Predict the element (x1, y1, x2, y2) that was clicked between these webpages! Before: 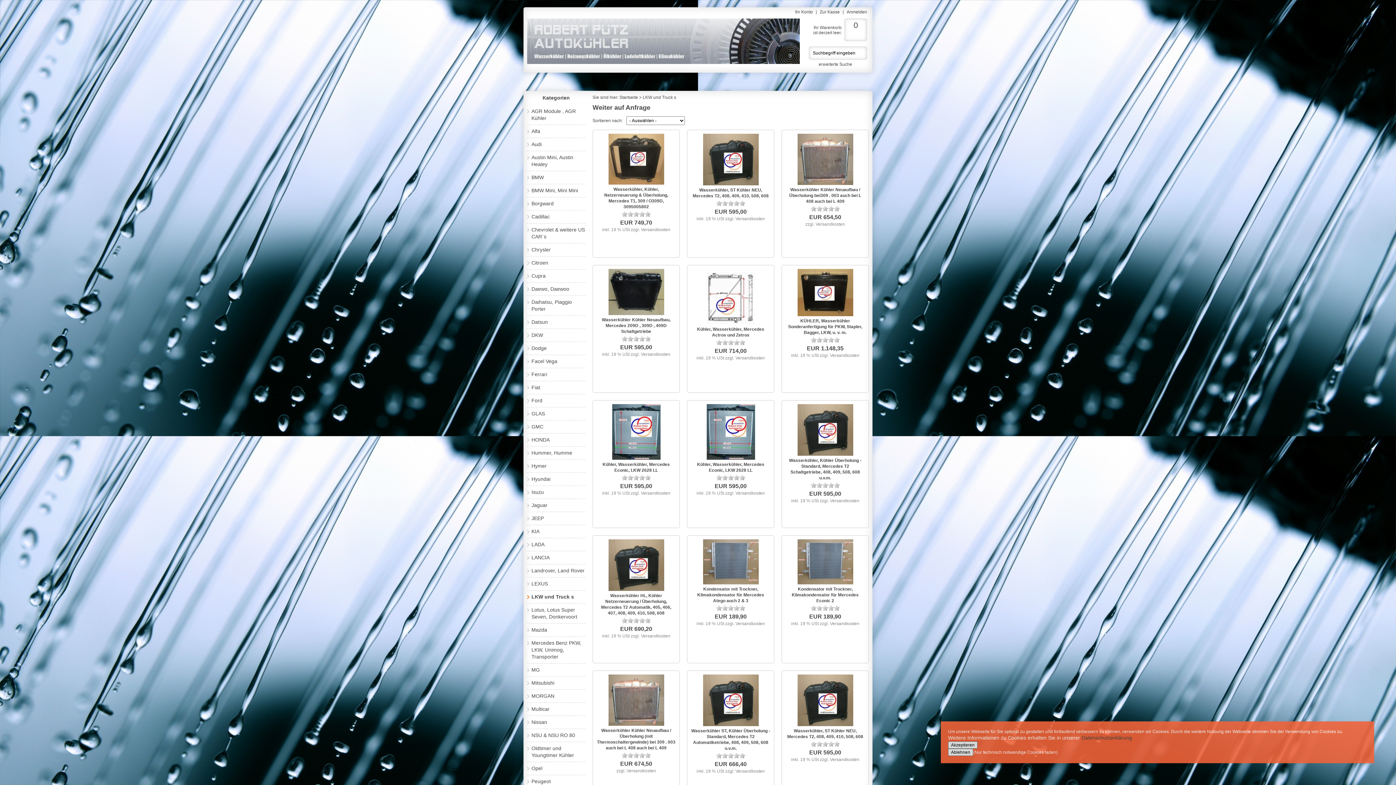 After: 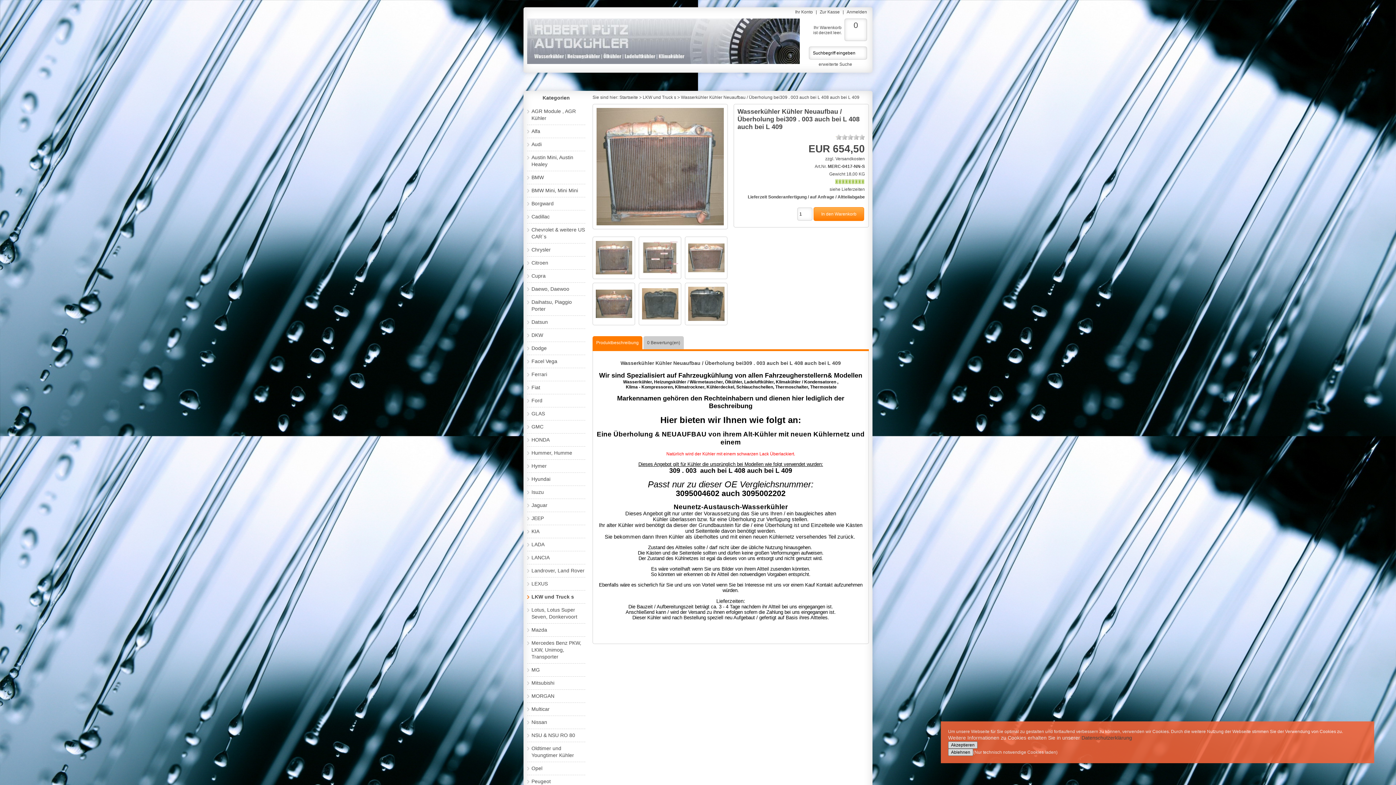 Action: bbox: (797, 181, 853, 186)